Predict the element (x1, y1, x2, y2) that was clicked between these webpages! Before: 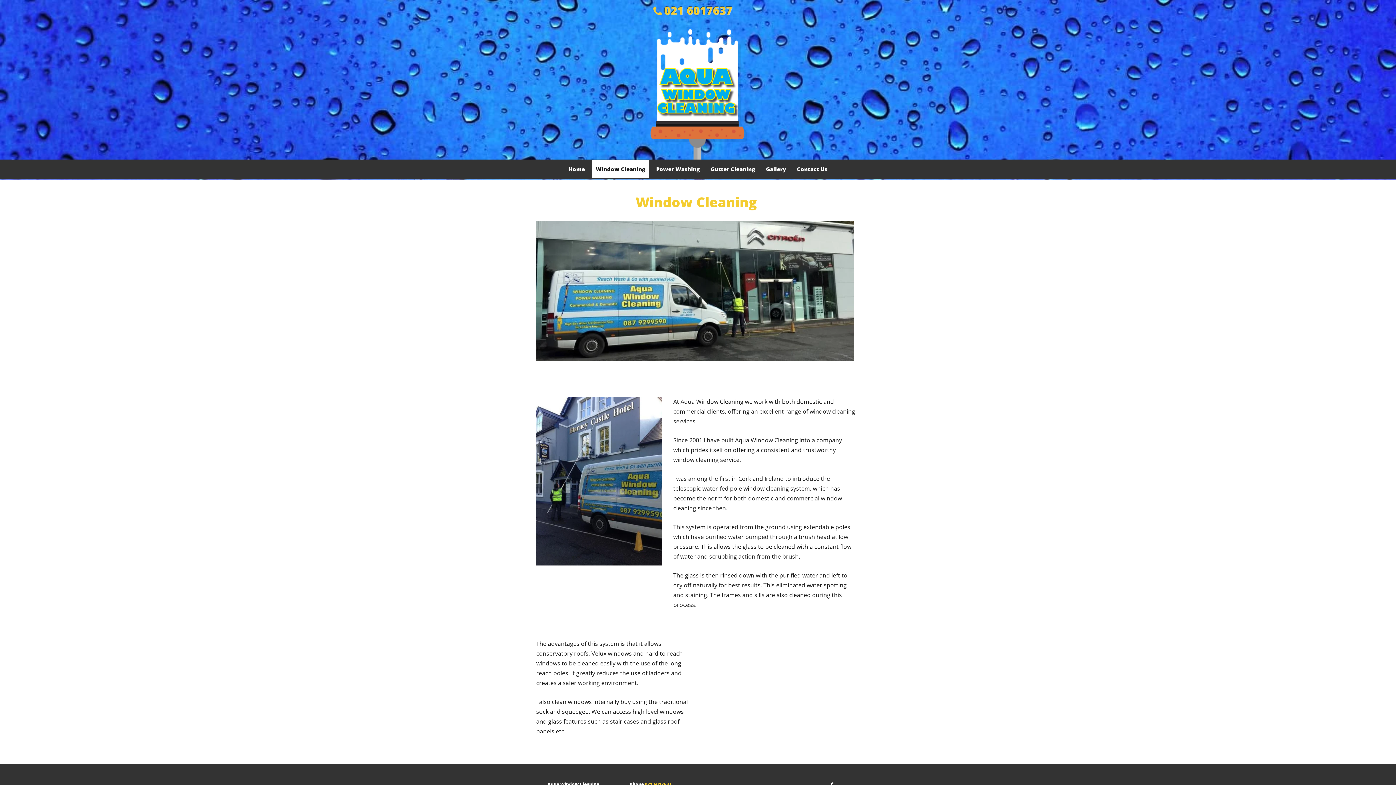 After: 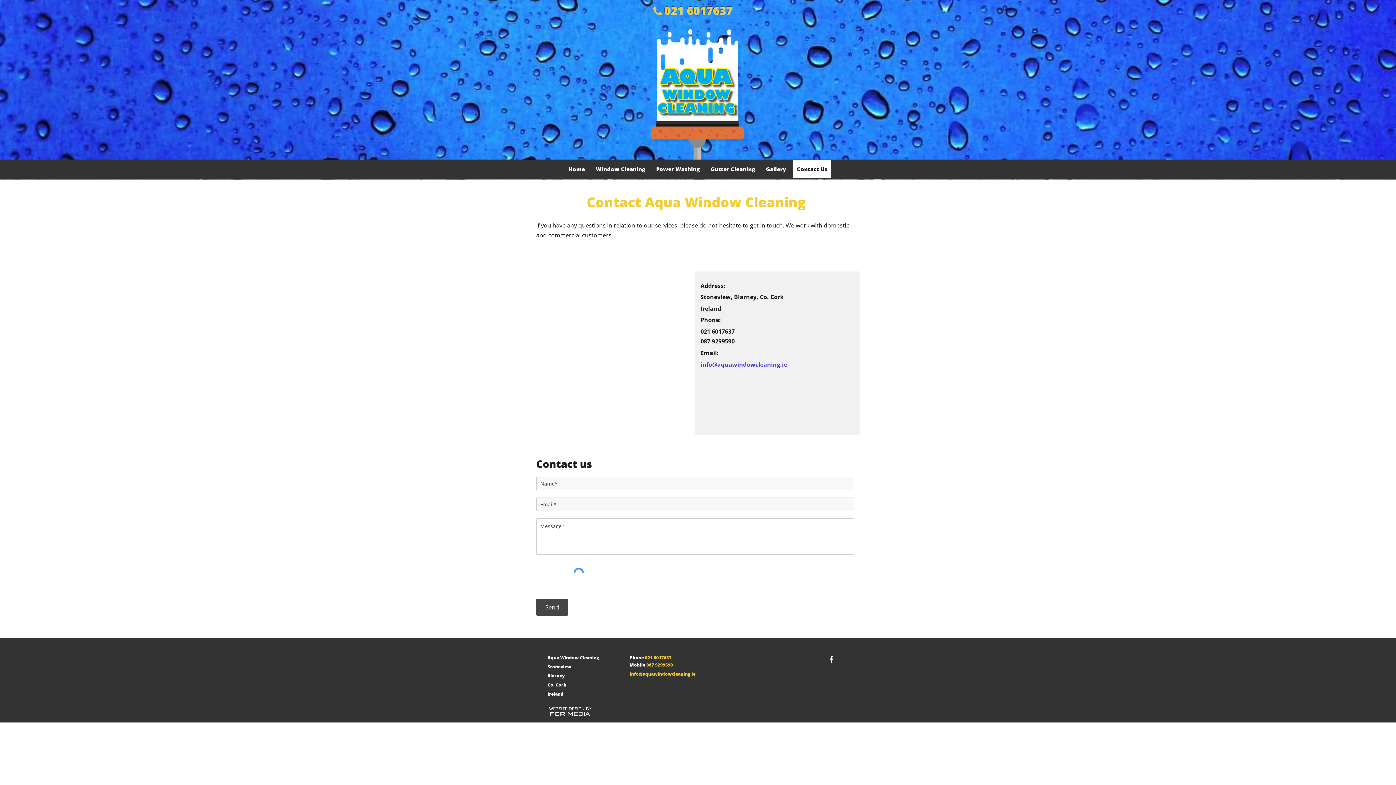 Action: label: Contact Us bbox: (793, 160, 831, 178)